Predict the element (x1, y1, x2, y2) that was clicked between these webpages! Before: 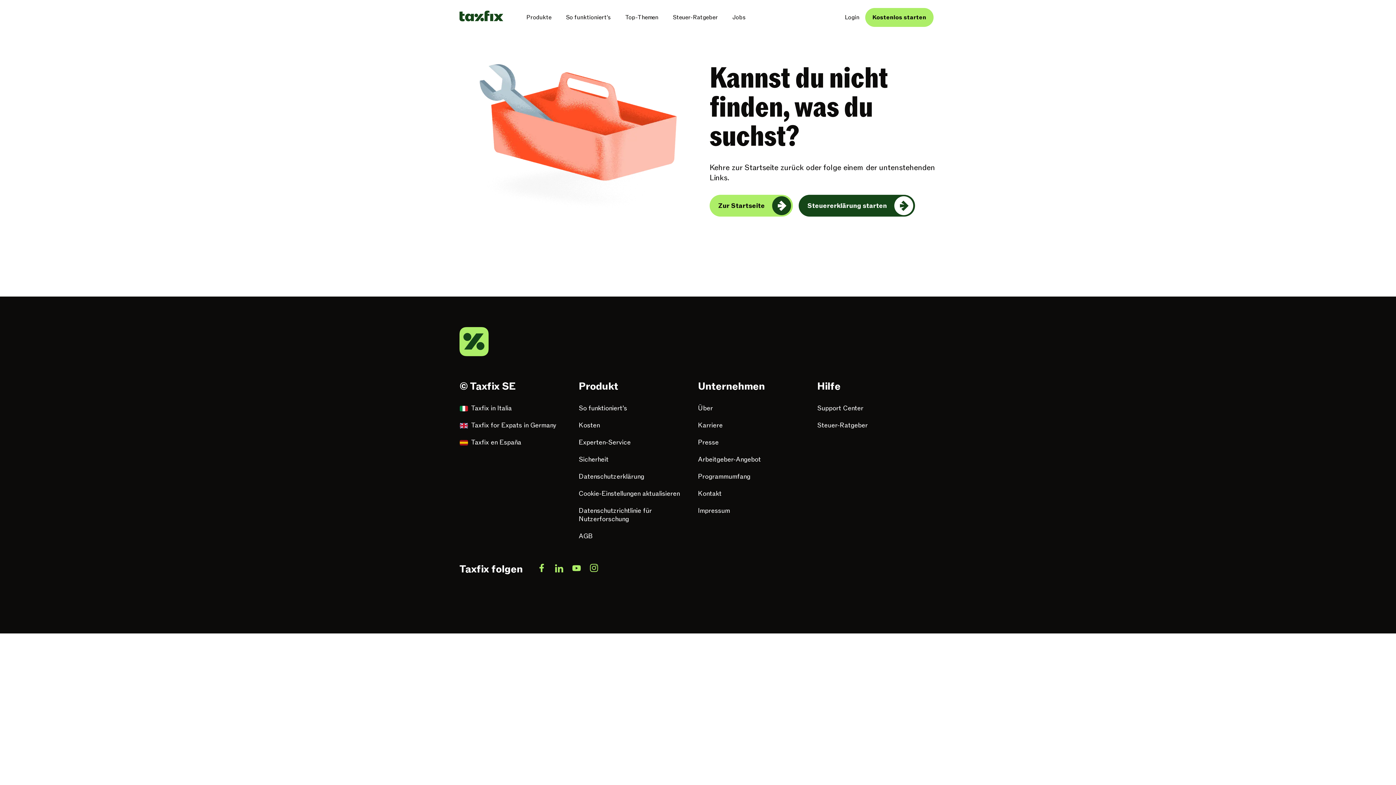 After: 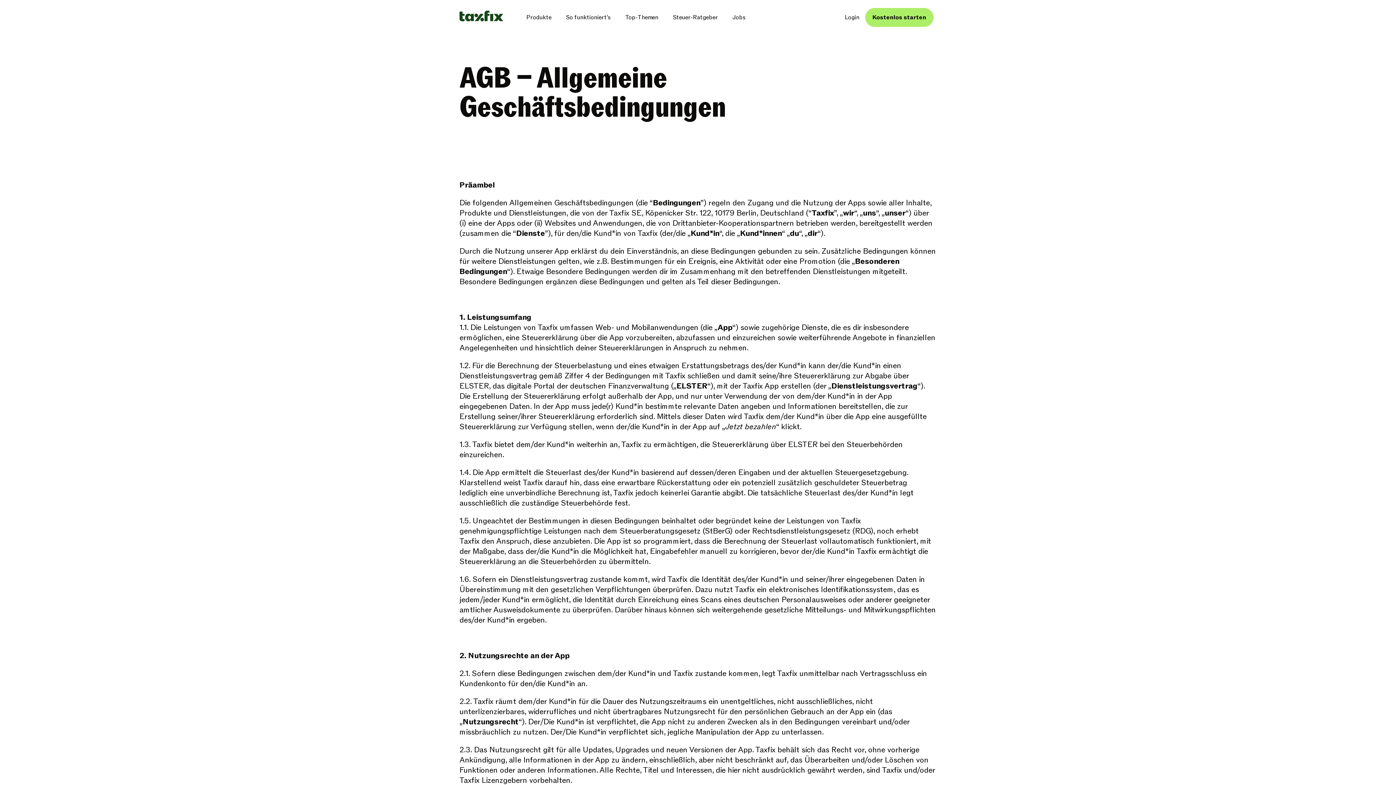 Action: label: AGB bbox: (578, 532, 686, 540)